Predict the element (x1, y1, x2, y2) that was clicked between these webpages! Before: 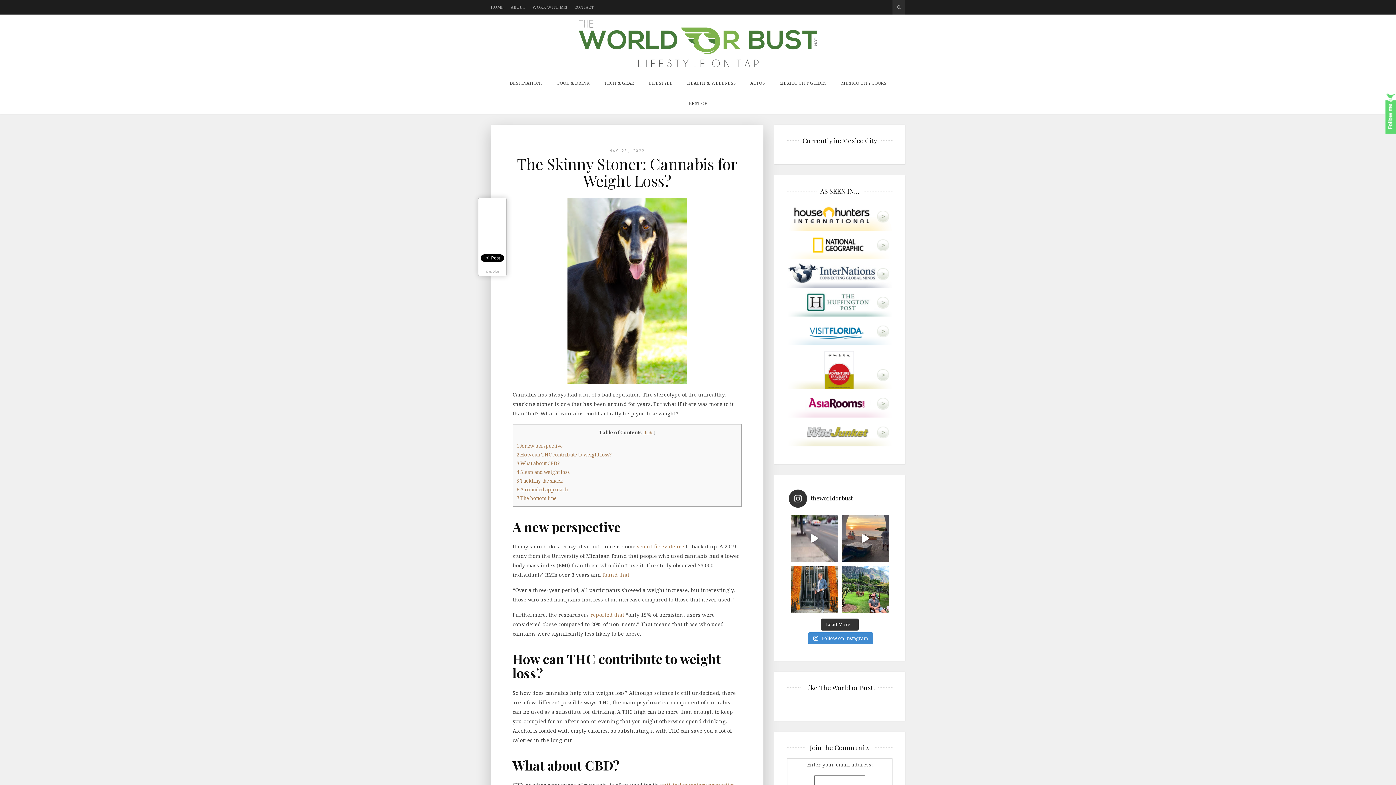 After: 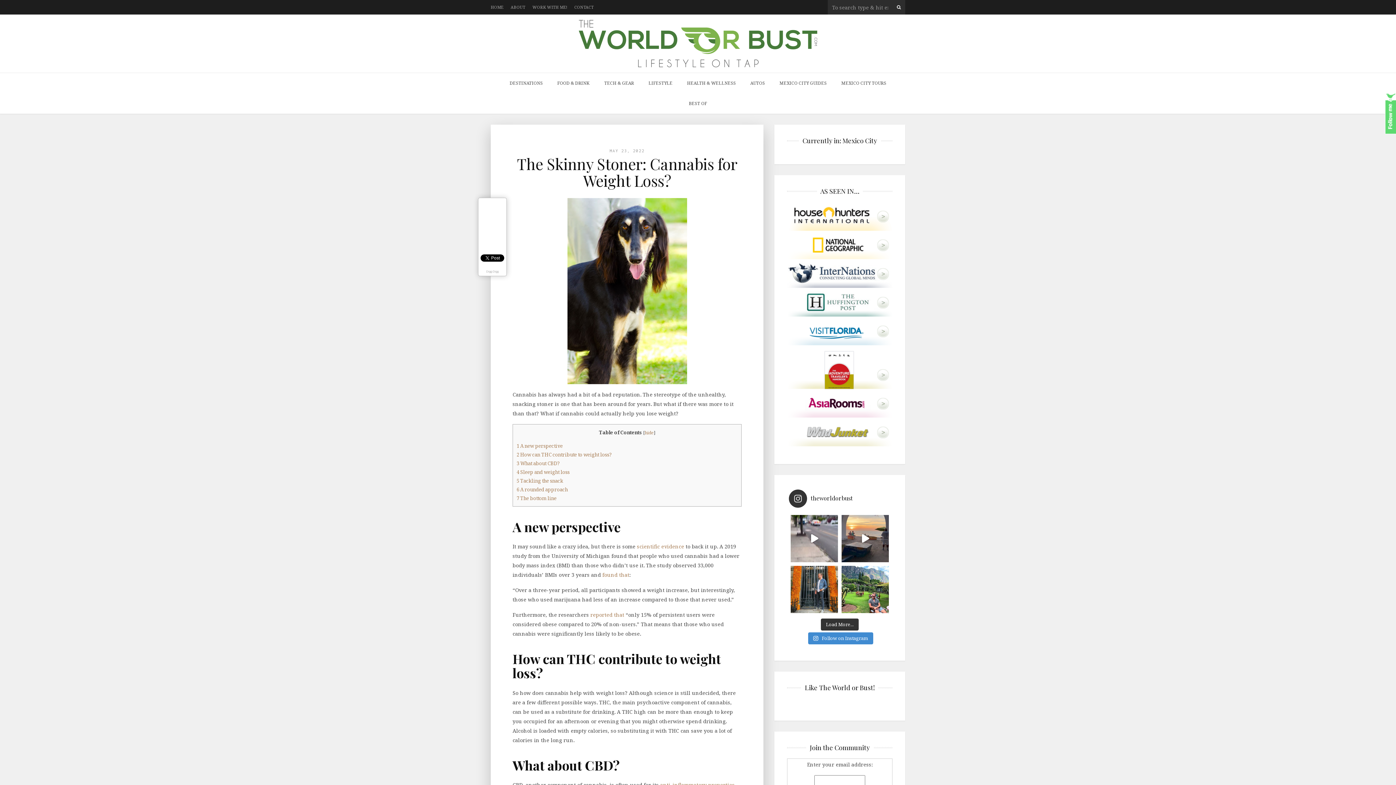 Action: bbox: (892, 0, 905, 14)